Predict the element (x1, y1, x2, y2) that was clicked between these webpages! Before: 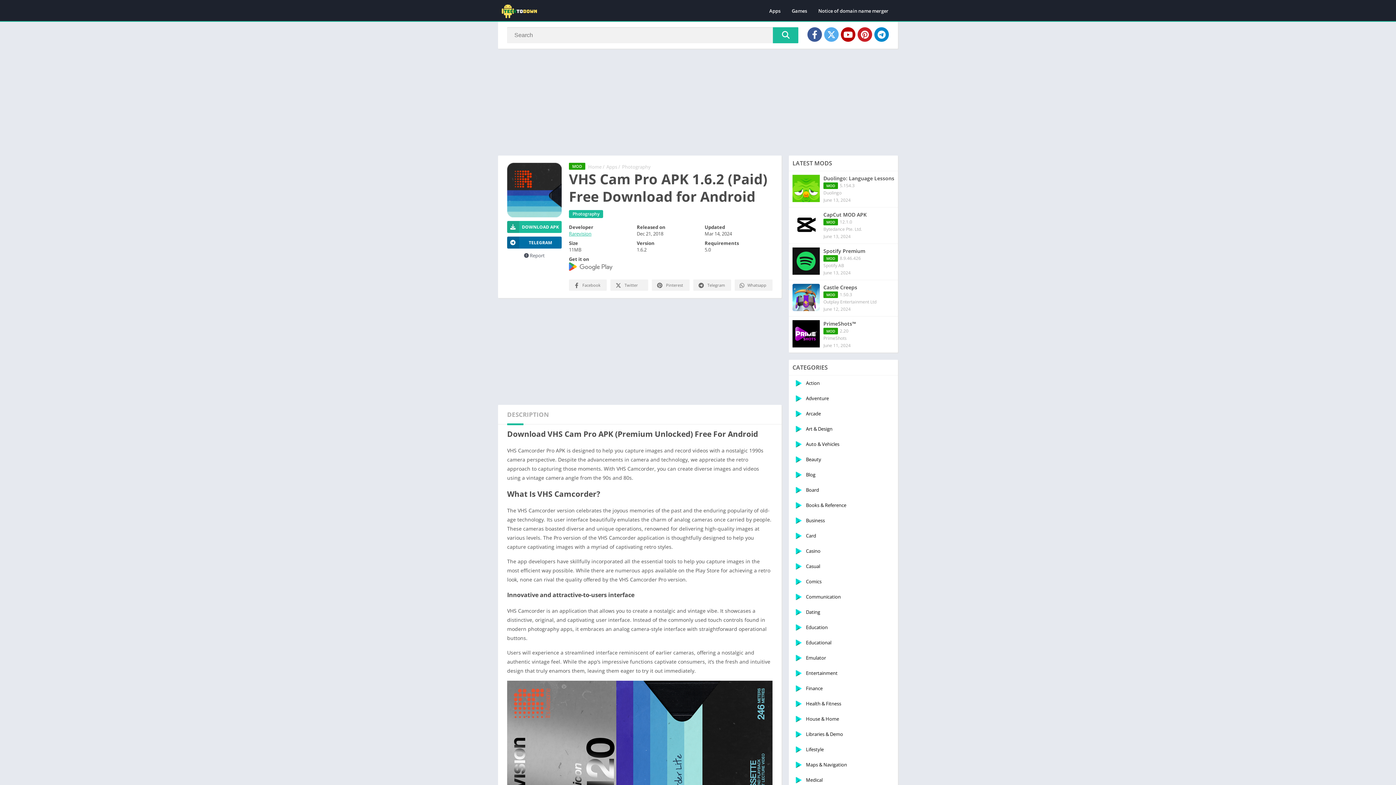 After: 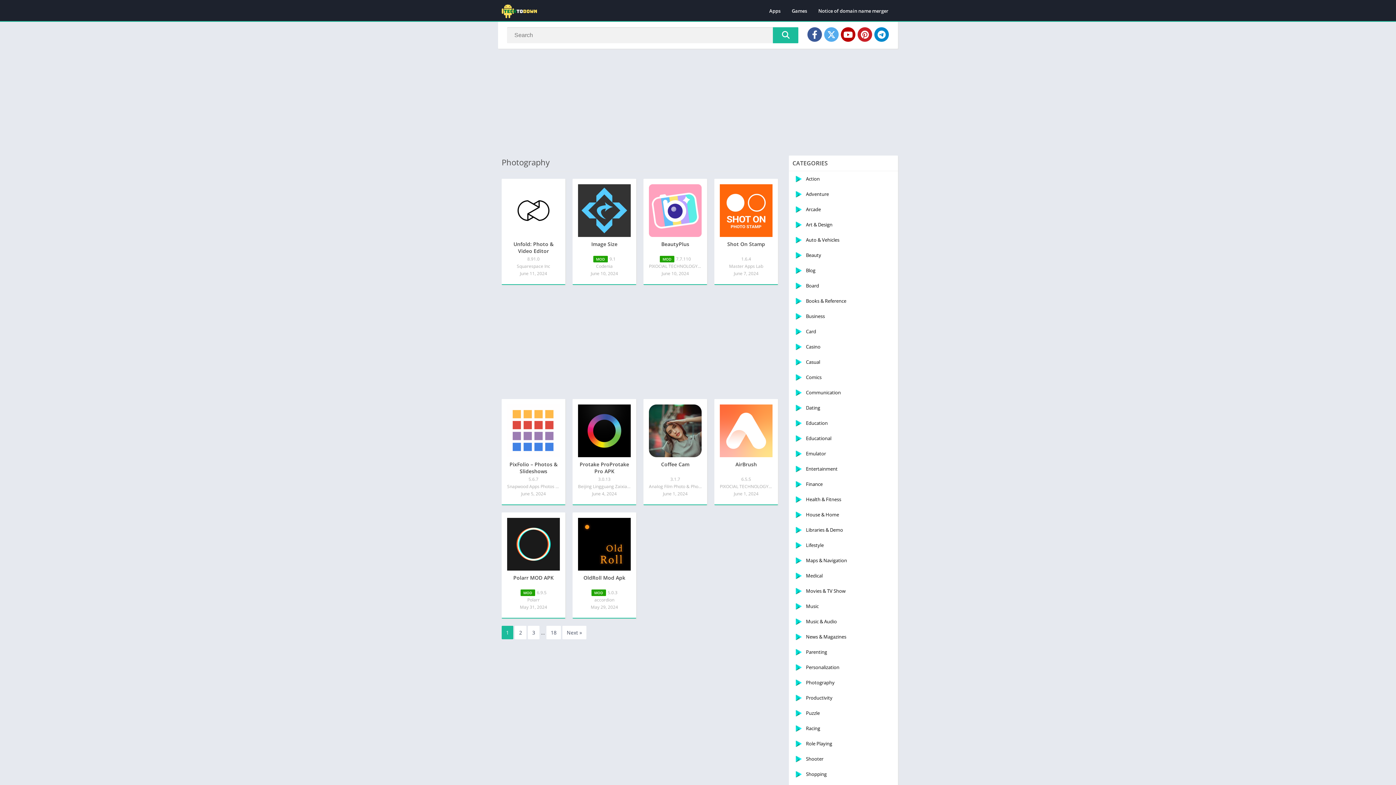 Action: bbox: (622, 163, 650, 170) label: Photography